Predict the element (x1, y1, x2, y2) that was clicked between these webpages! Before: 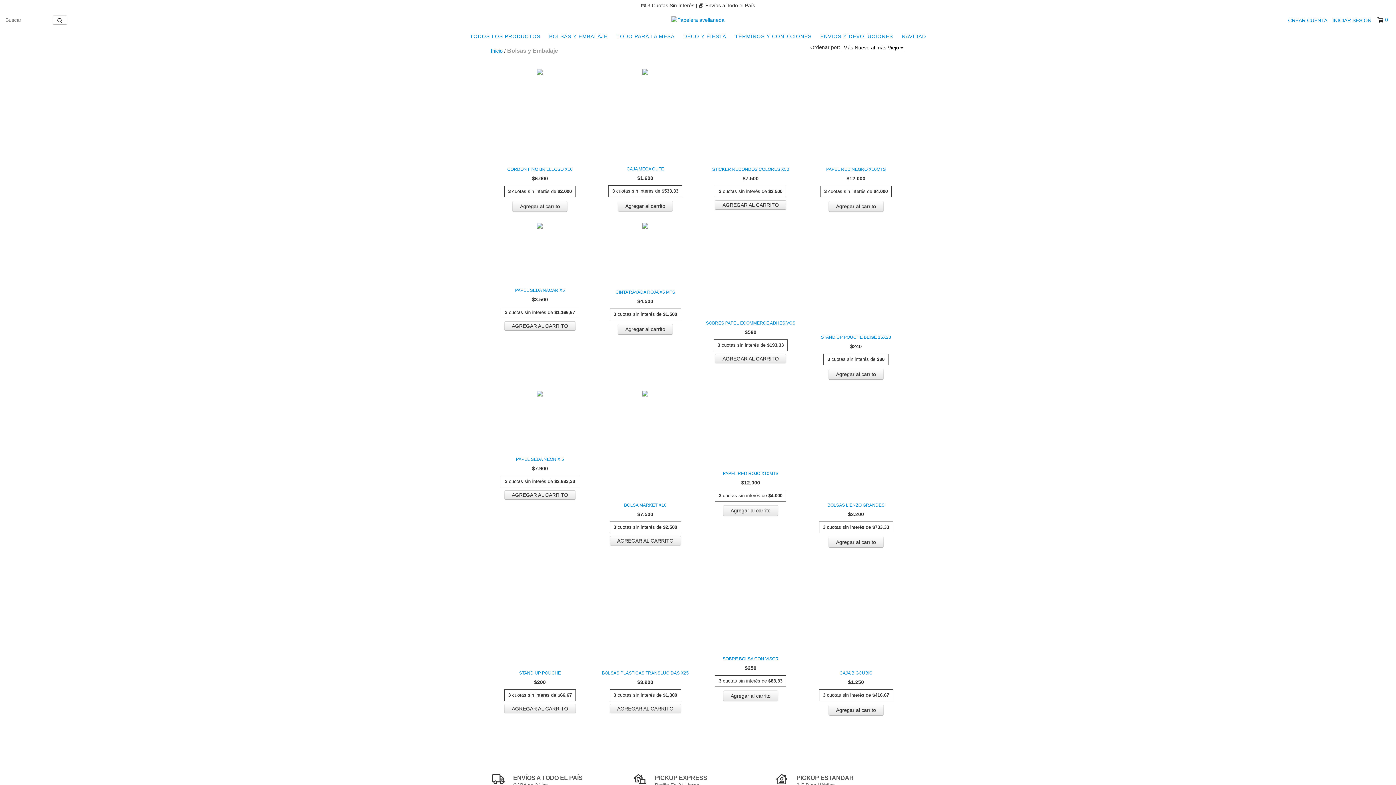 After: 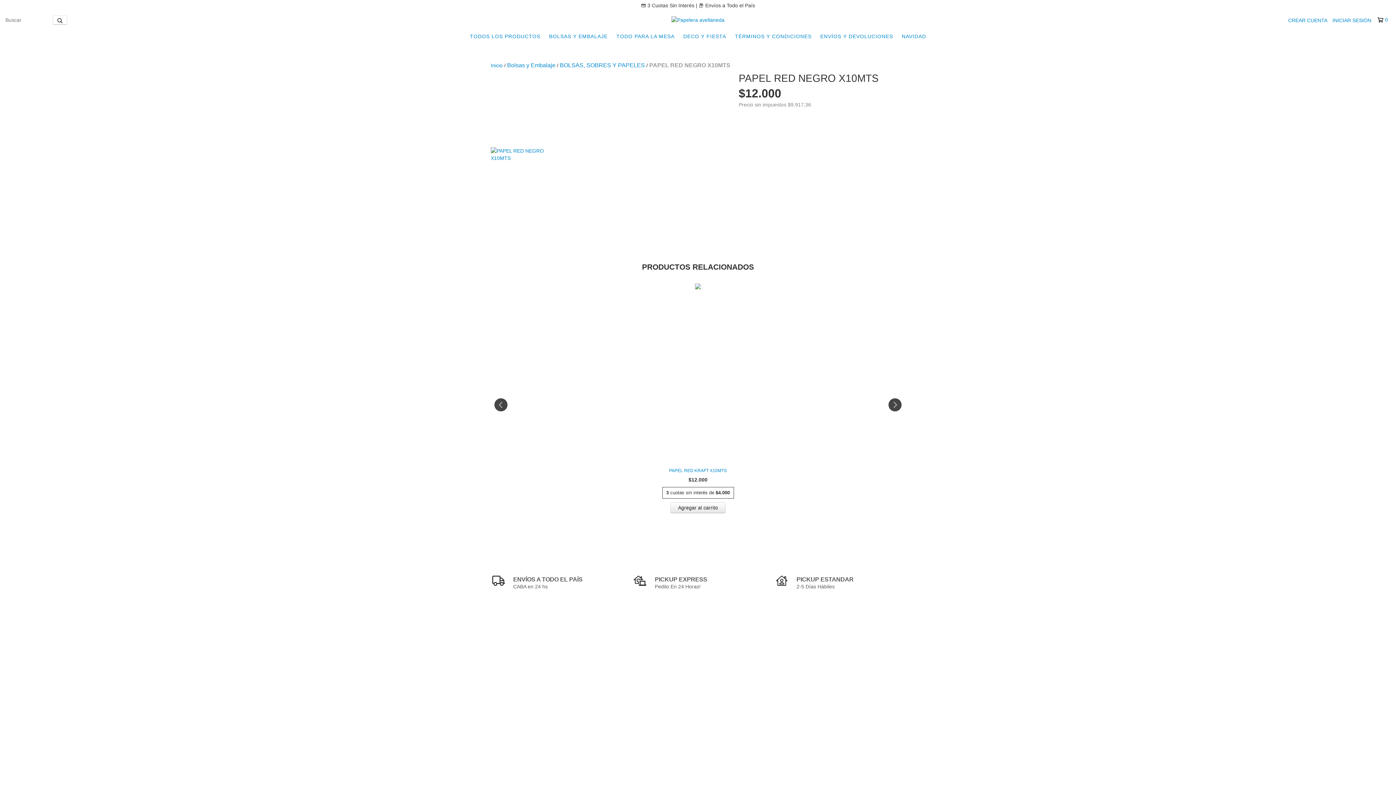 Action: label: PAPEL RED NEGRO X10MTS bbox: (810, 165, 901, 173)